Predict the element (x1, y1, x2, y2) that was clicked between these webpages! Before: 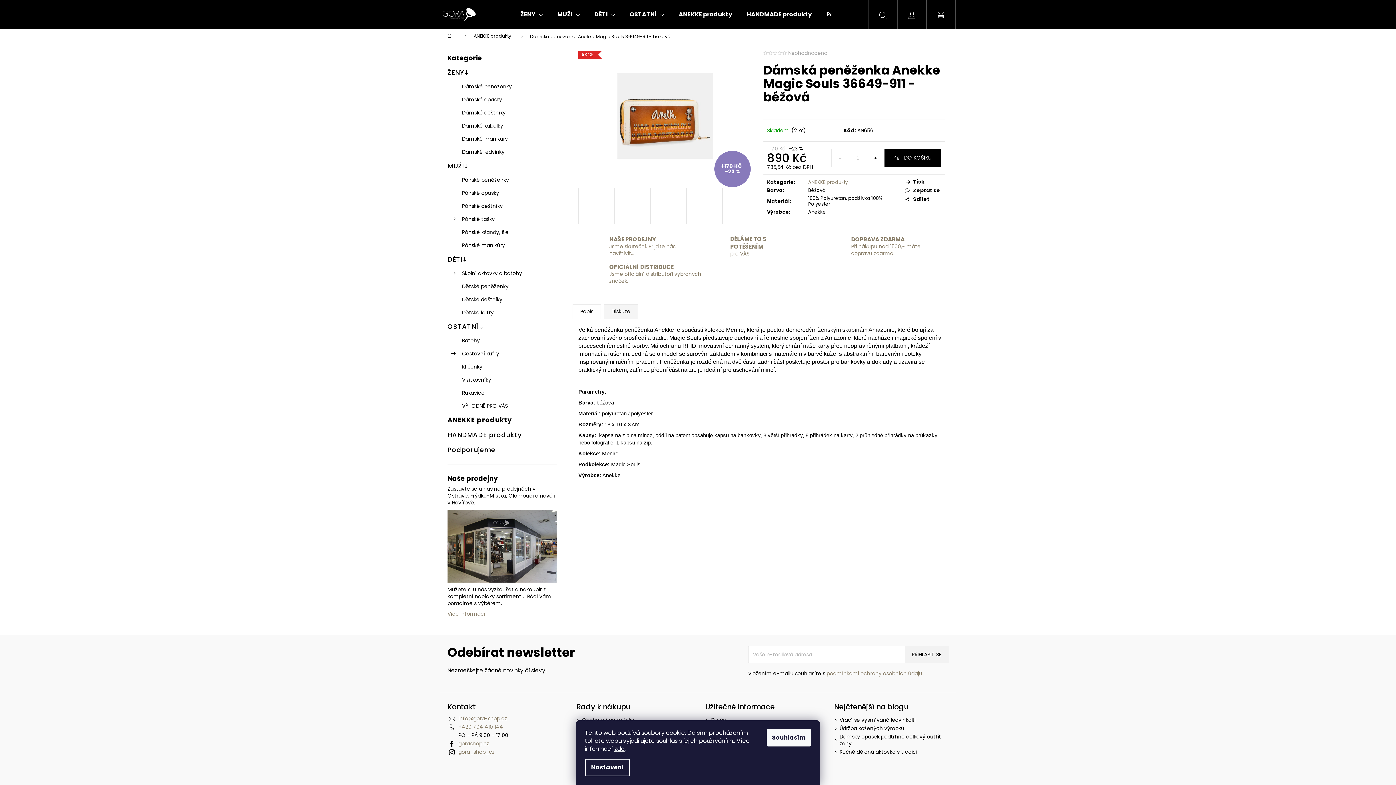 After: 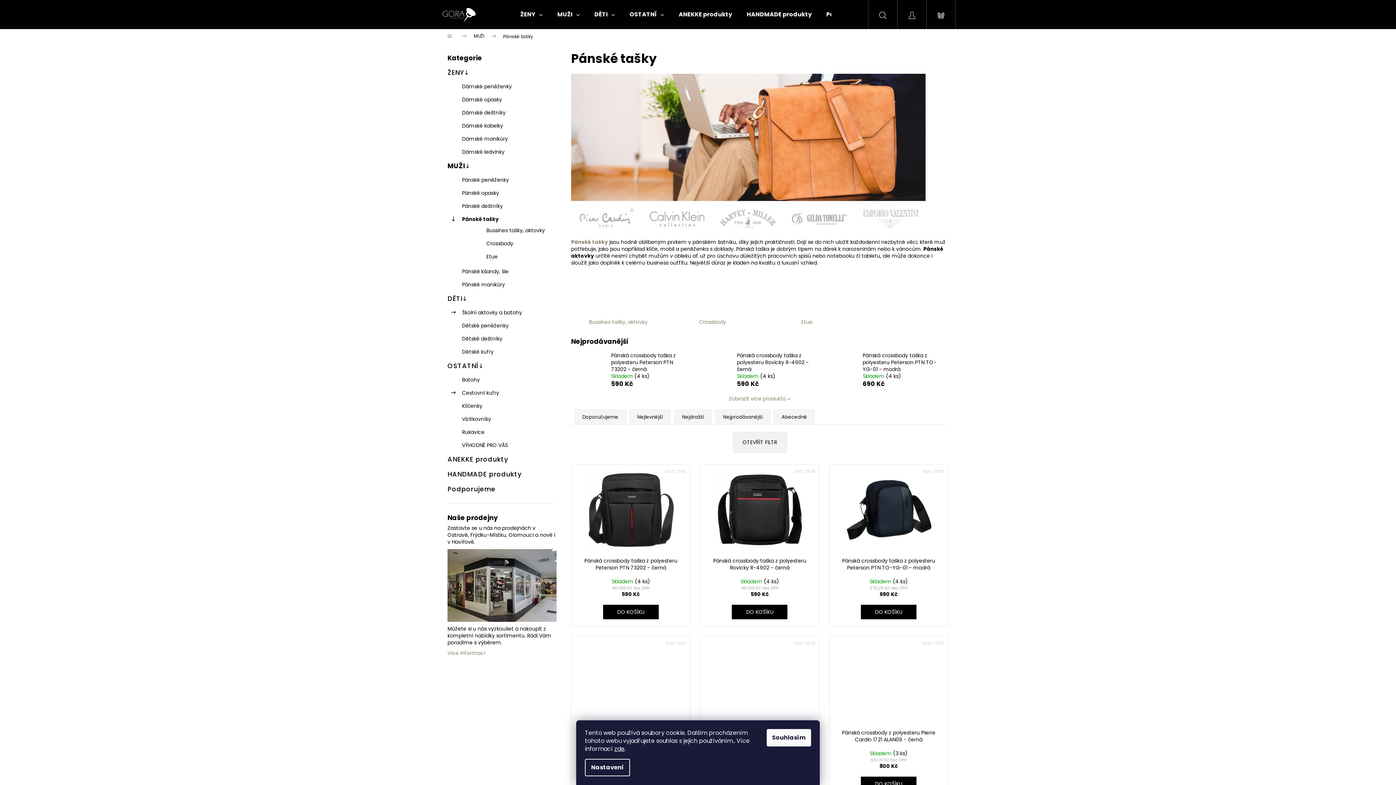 Action: label: Pánské tašky
  bbox: (458, 214, 498, 224)